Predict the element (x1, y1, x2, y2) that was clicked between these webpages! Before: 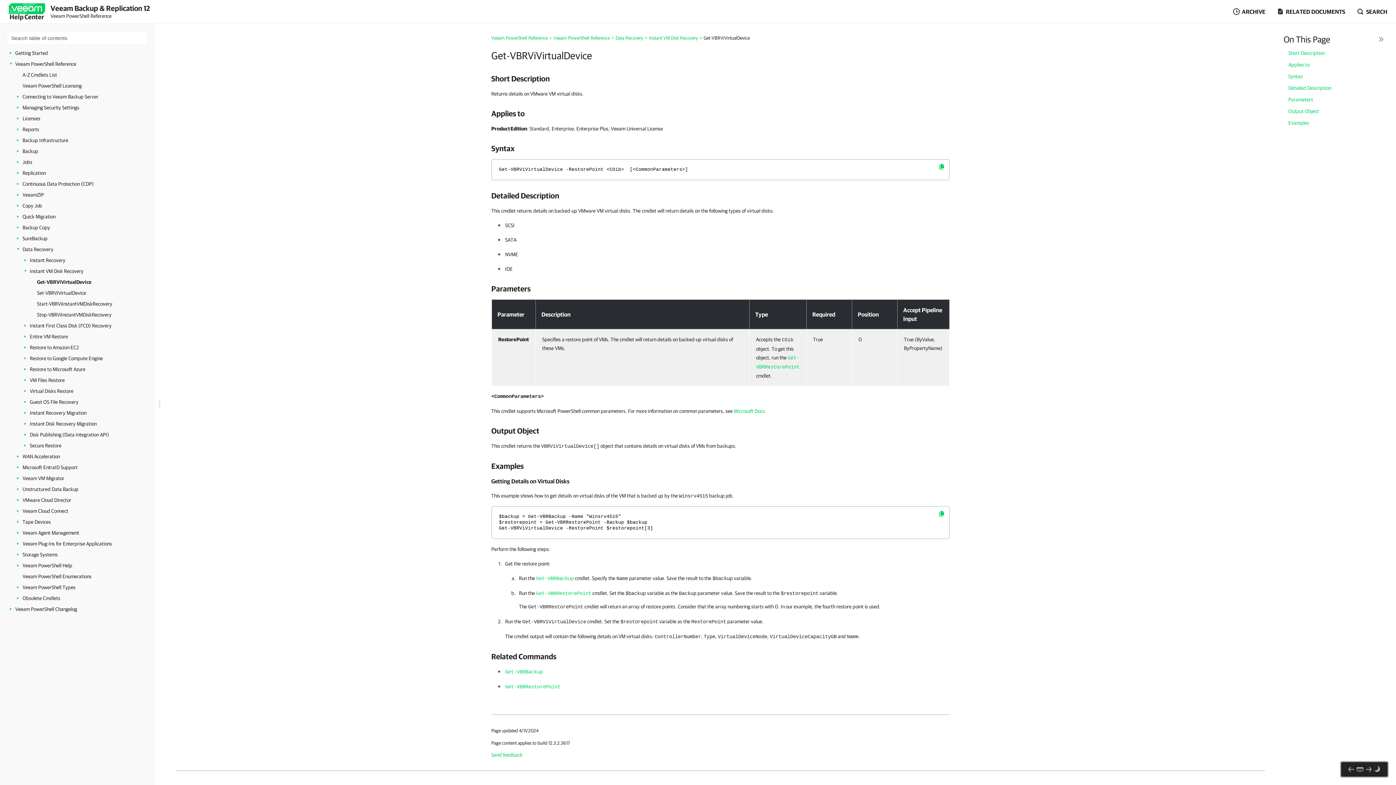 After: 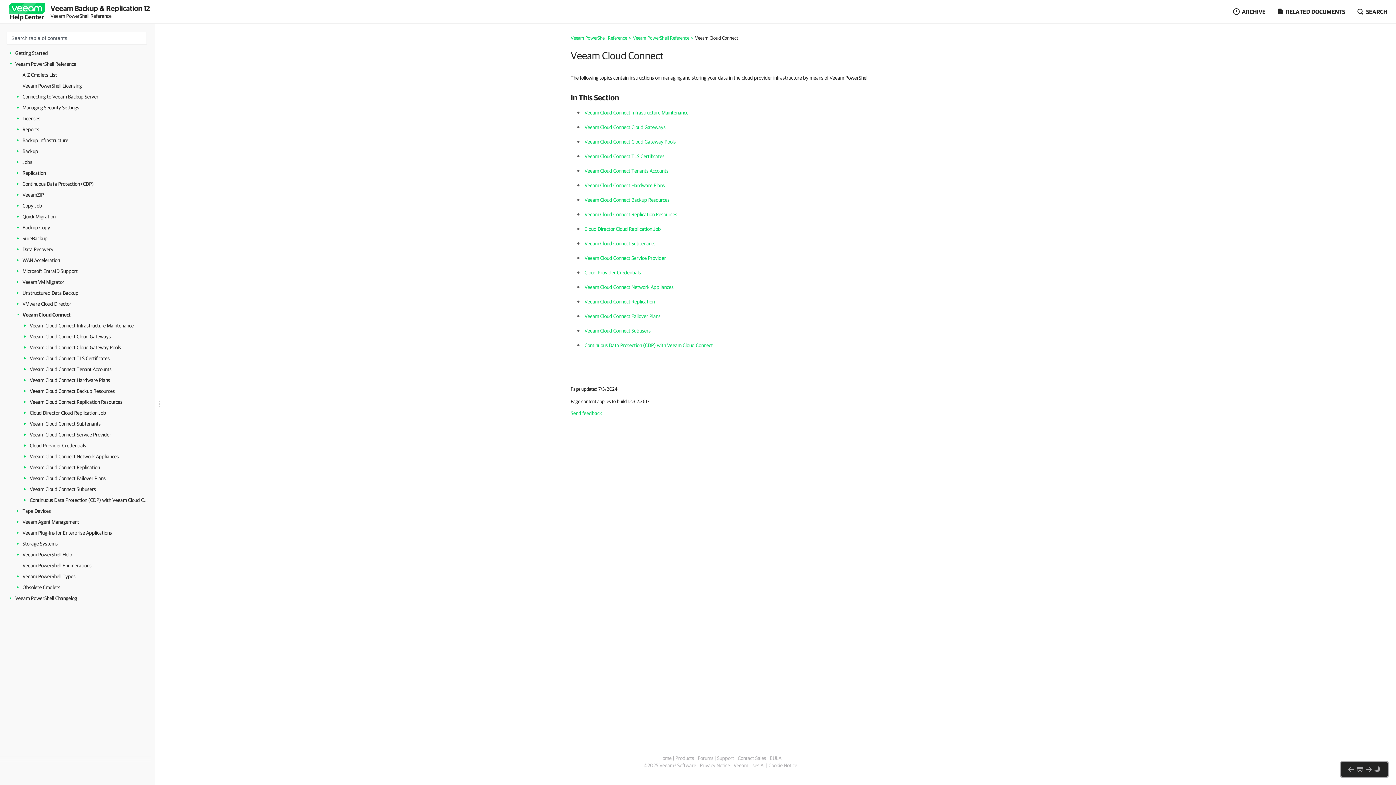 Action: bbox: (22, 505, 149, 516) label: Veeam Cloud Connect